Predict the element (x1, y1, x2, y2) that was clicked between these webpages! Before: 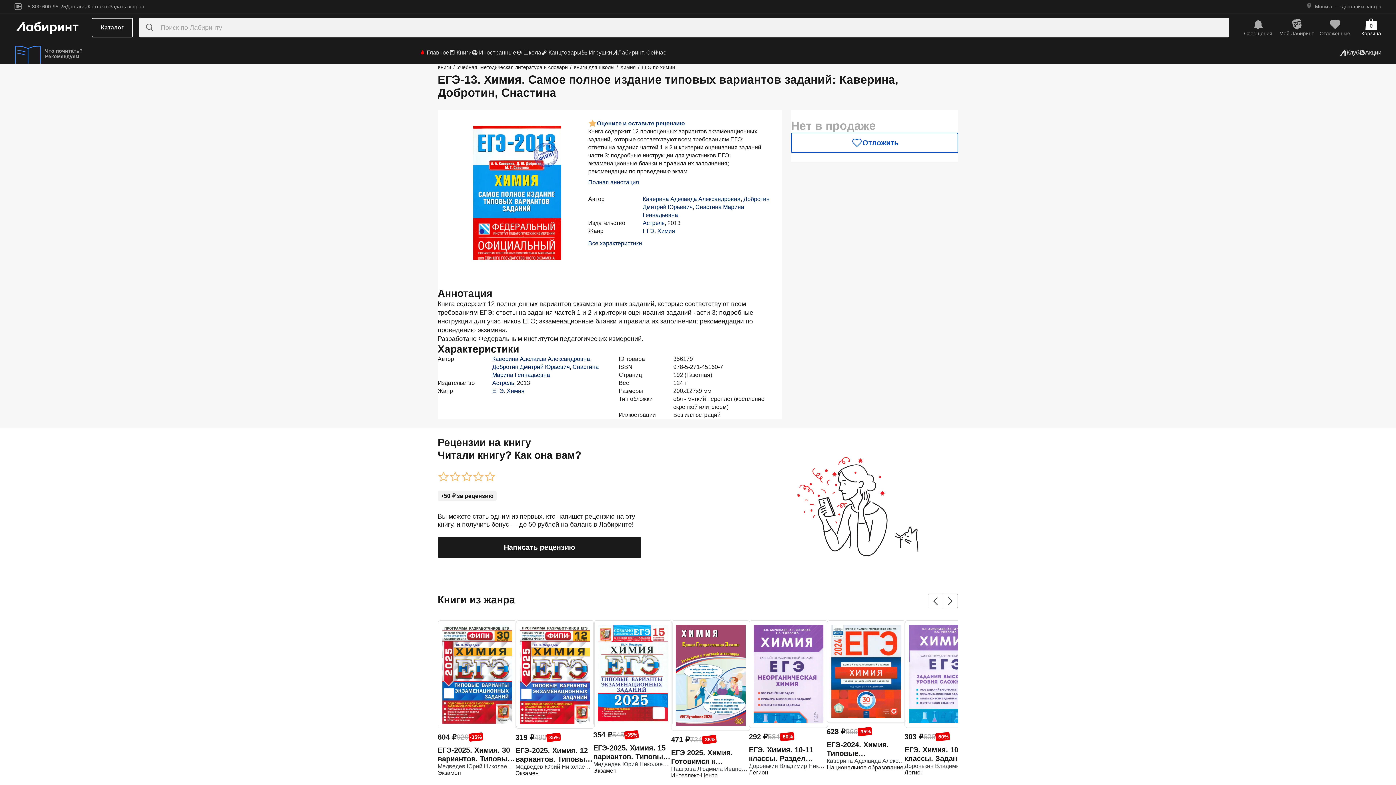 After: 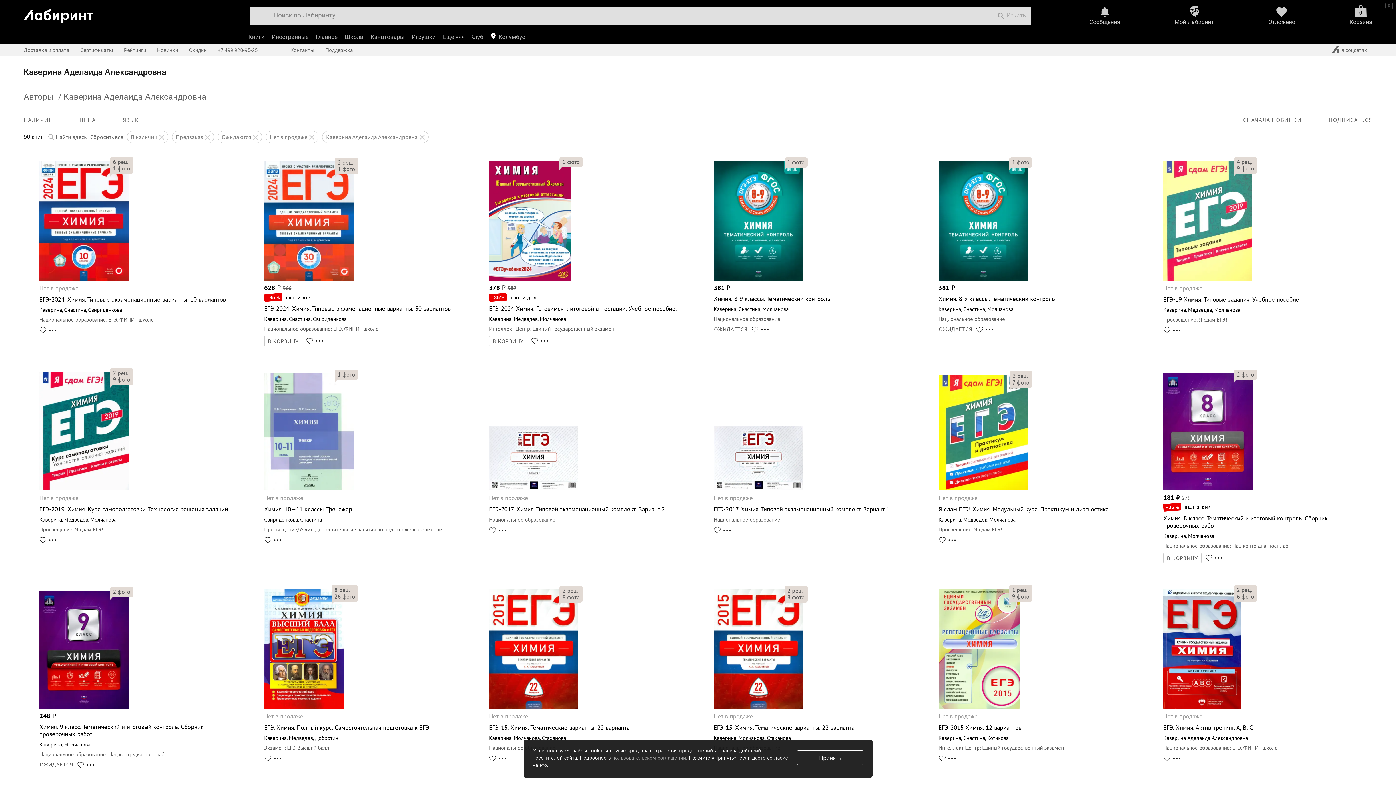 Action: bbox: (642, 196, 740, 202) label: Каверина Аделаида Александровна